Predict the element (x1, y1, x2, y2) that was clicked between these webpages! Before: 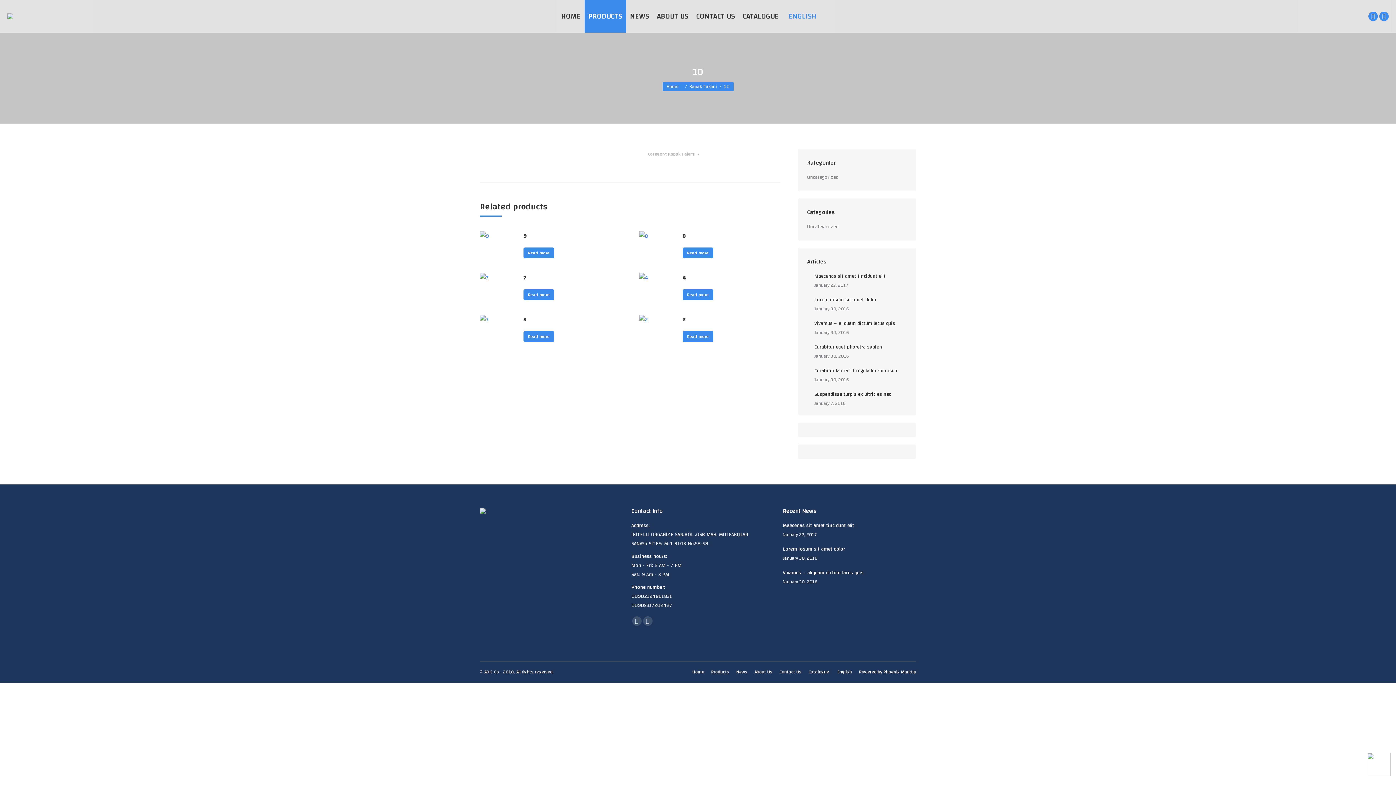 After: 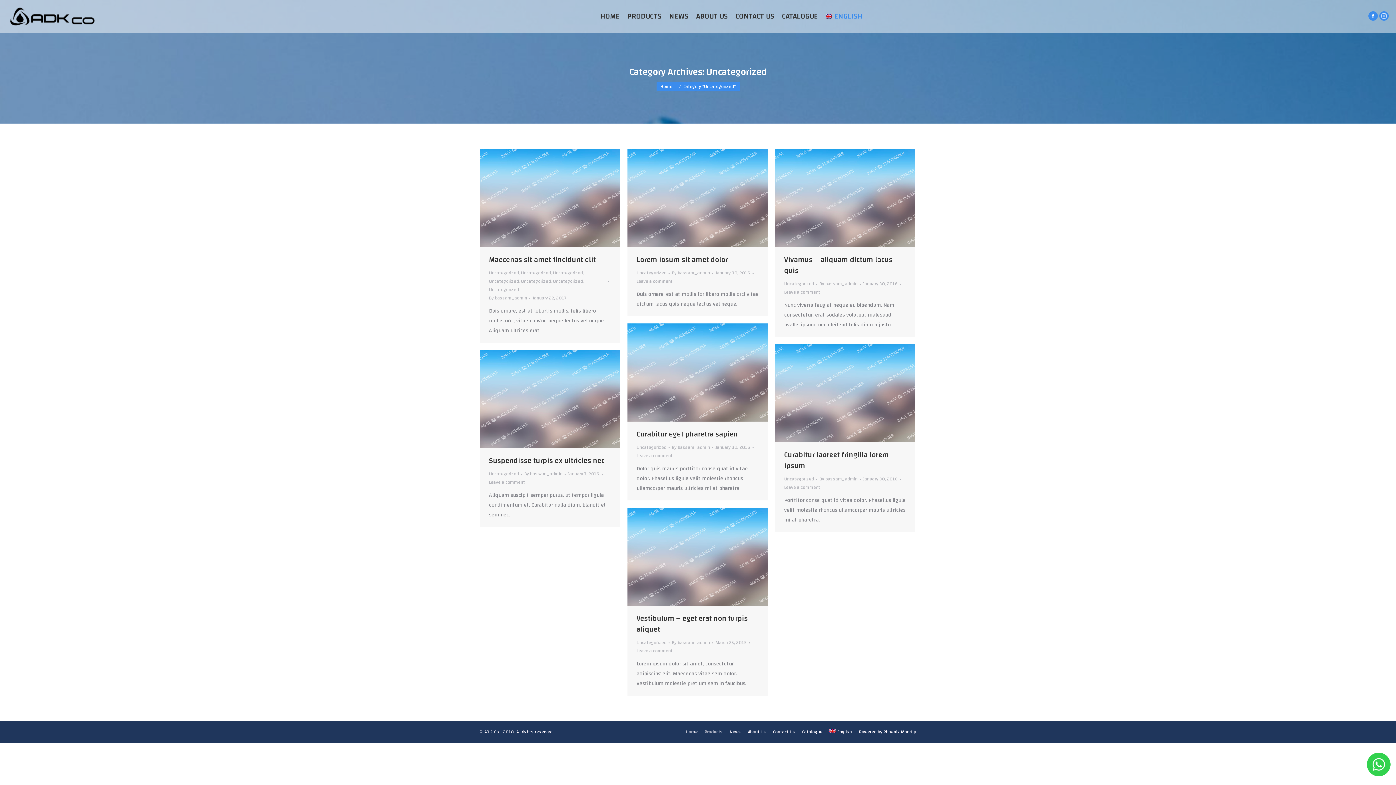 Action: bbox: (807, 173, 838, 182) label: Uncategorized